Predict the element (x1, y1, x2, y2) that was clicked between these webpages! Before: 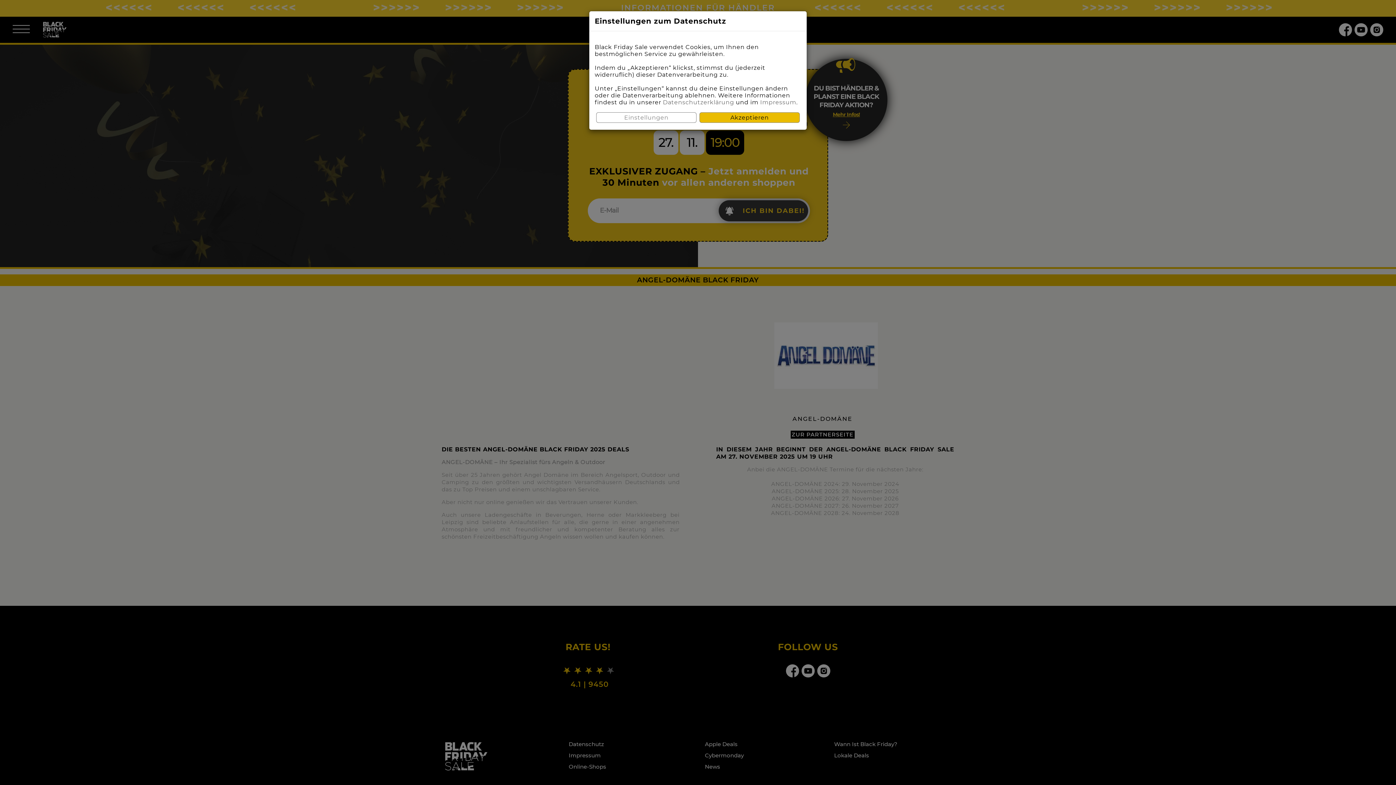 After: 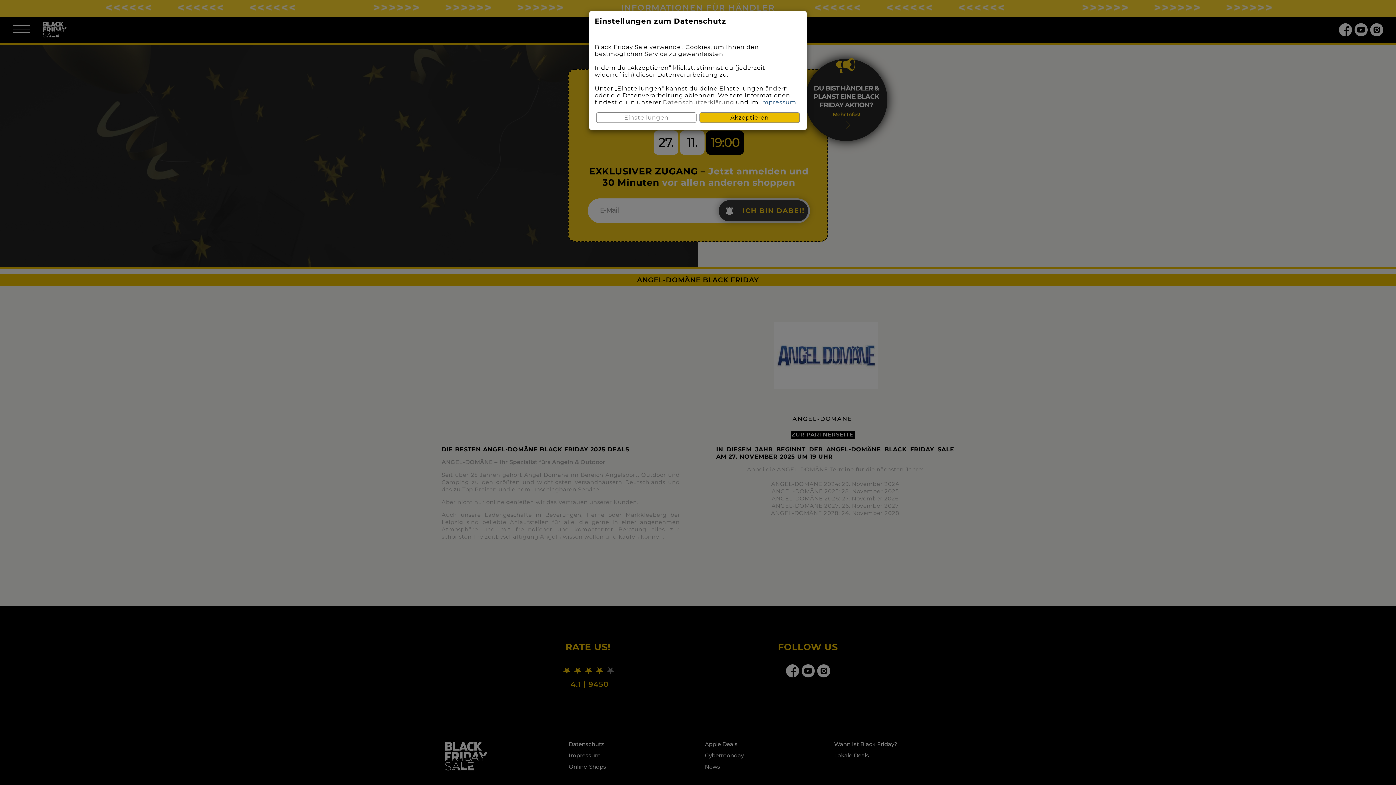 Action: bbox: (760, 98, 796, 105) label: Impressum